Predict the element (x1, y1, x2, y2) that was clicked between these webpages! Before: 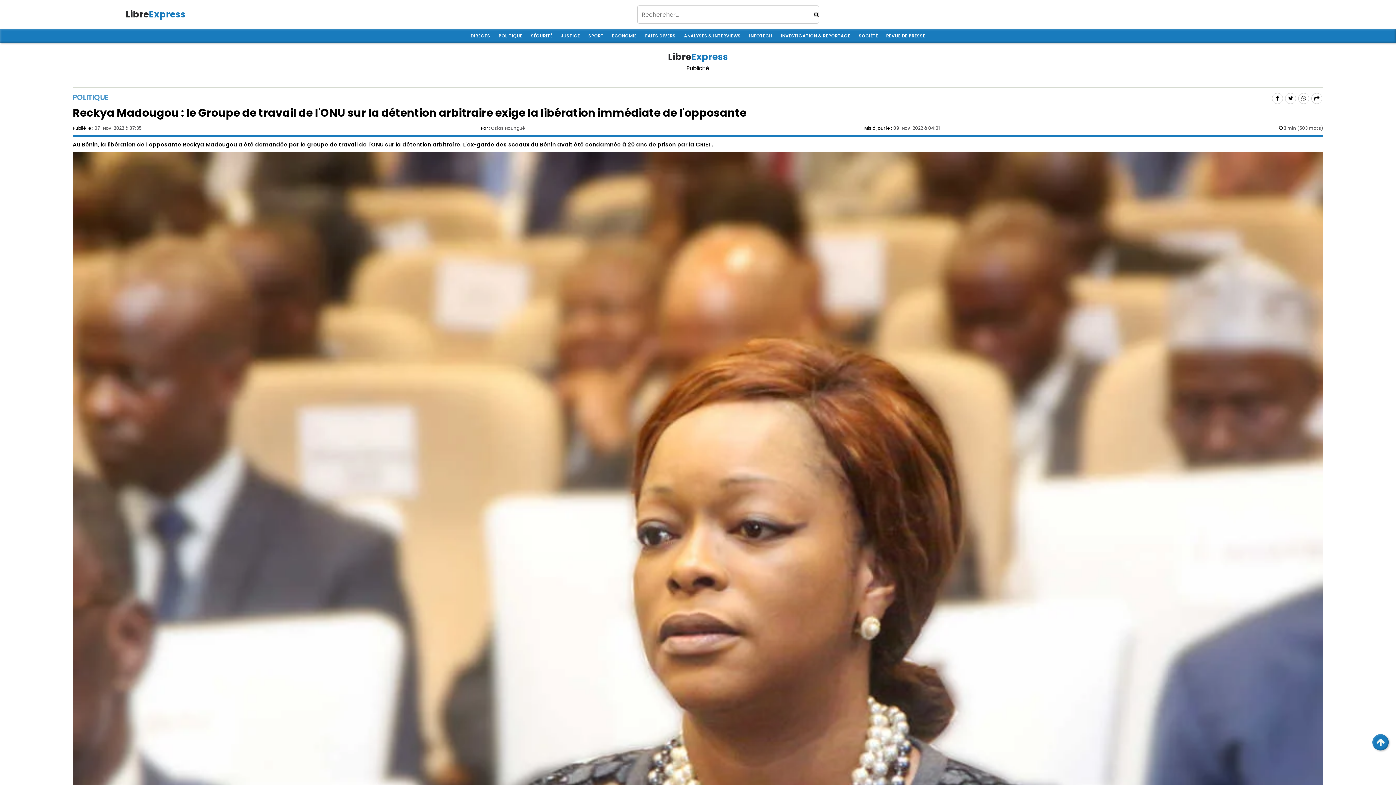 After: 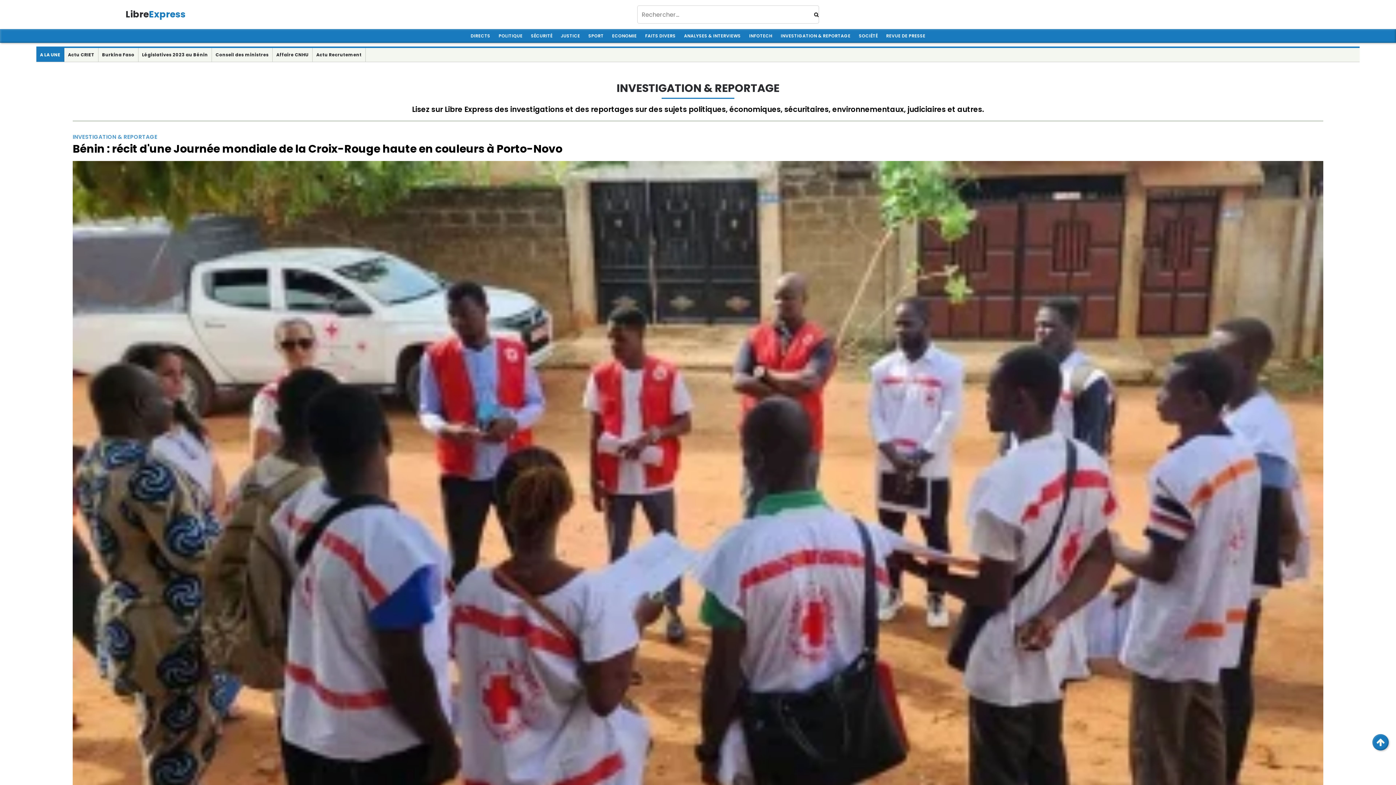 Action: label: INVESTIGATION & REPORTAGE bbox: (777, 29, 854, 42)